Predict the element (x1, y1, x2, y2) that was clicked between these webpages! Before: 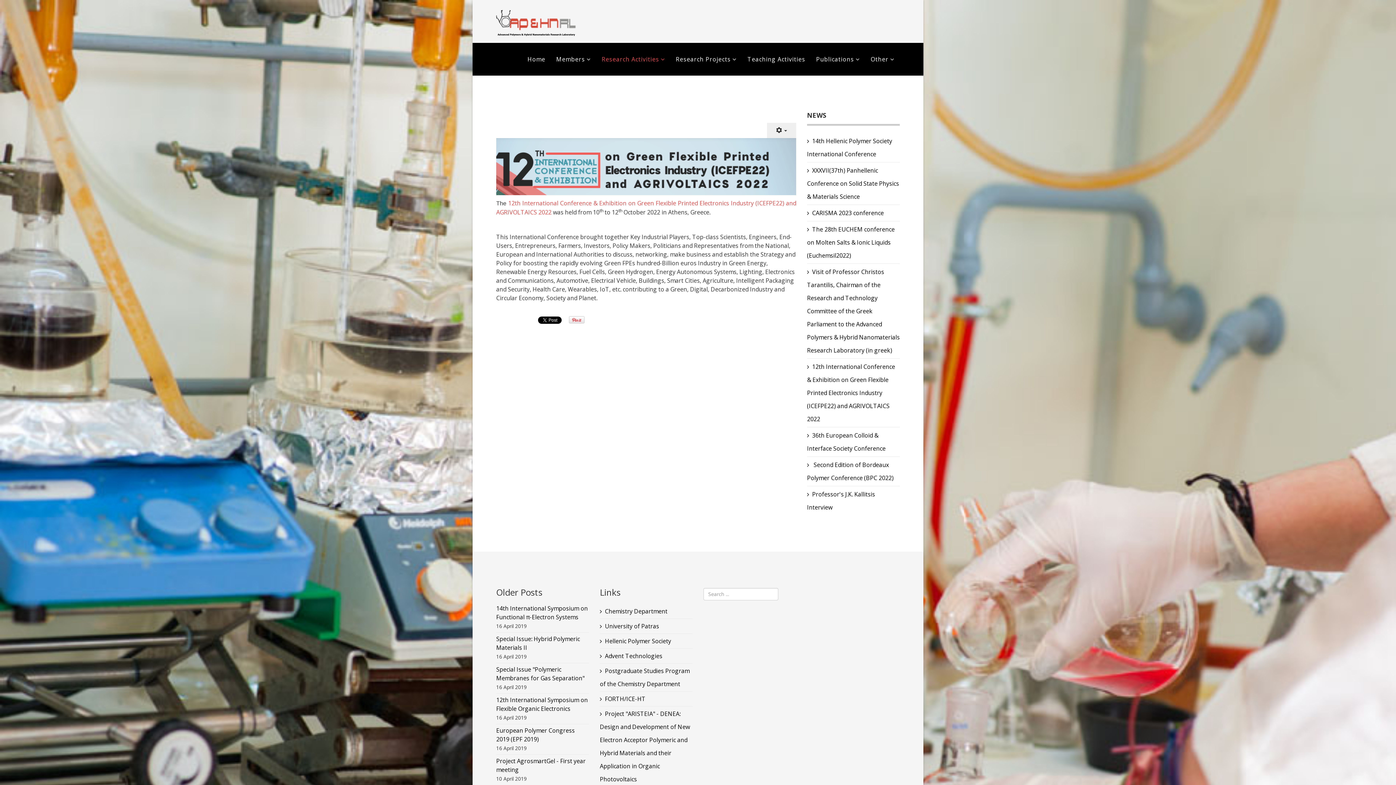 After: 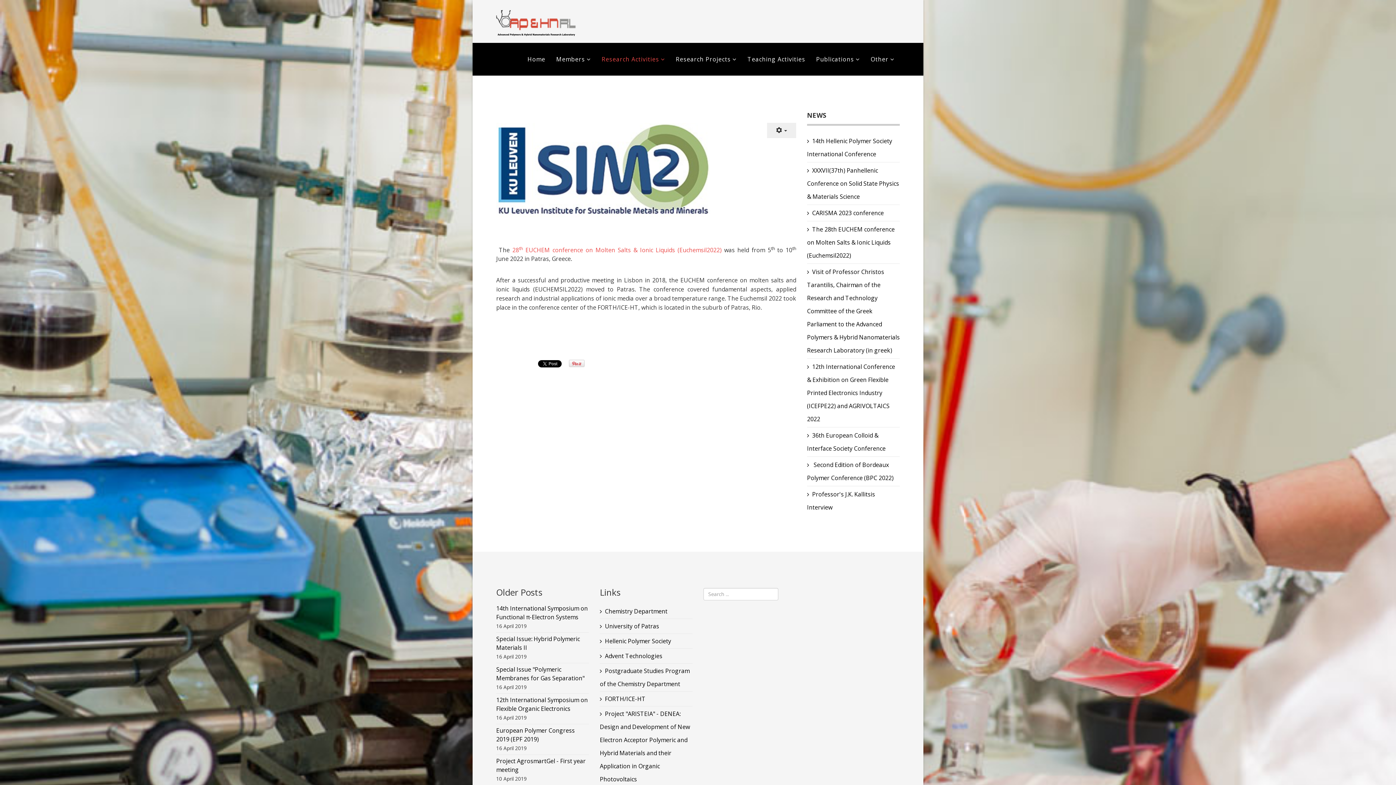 Action: label: The 28th EUCHEM conference on Molten Salts & Ionic Liquids (Euchemsil2022) bbox: (807, 222, 900, 262)